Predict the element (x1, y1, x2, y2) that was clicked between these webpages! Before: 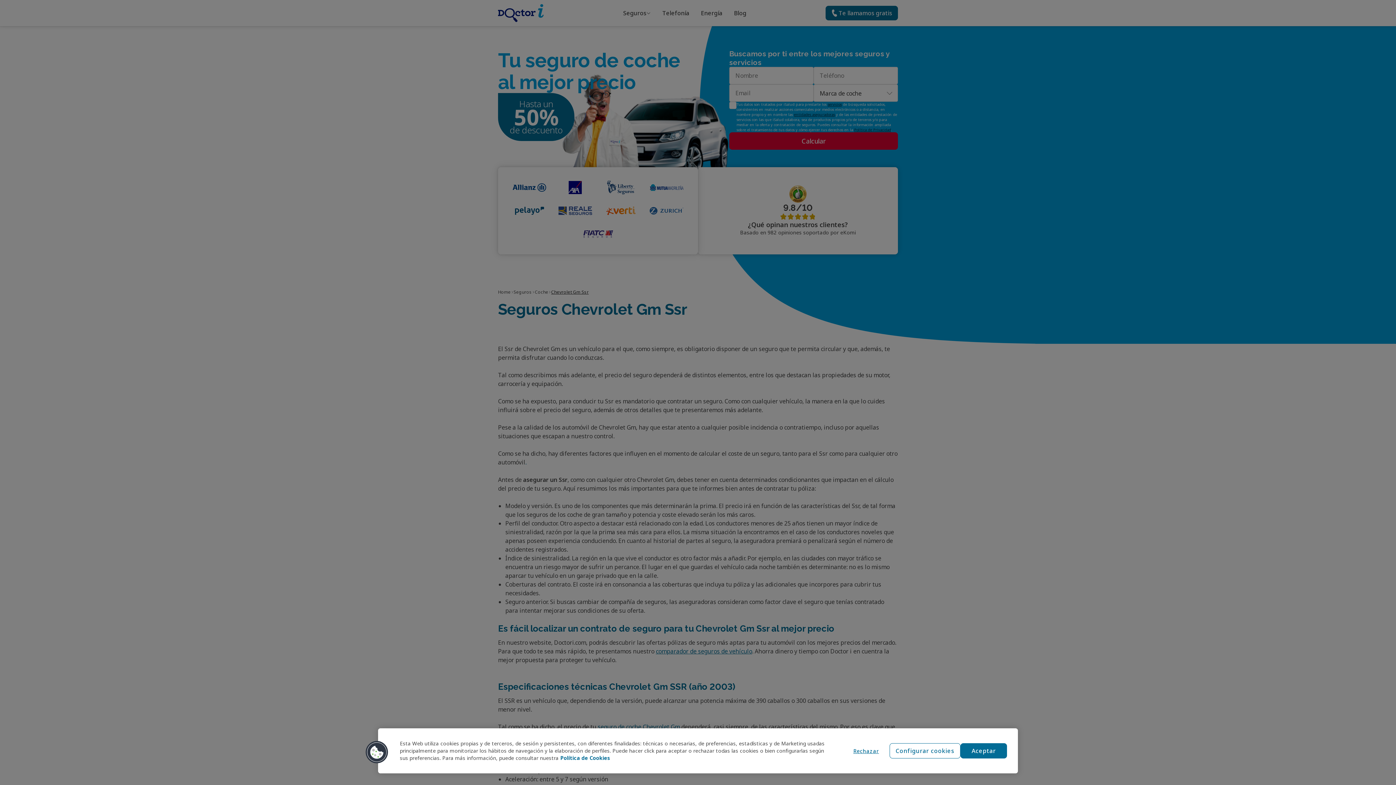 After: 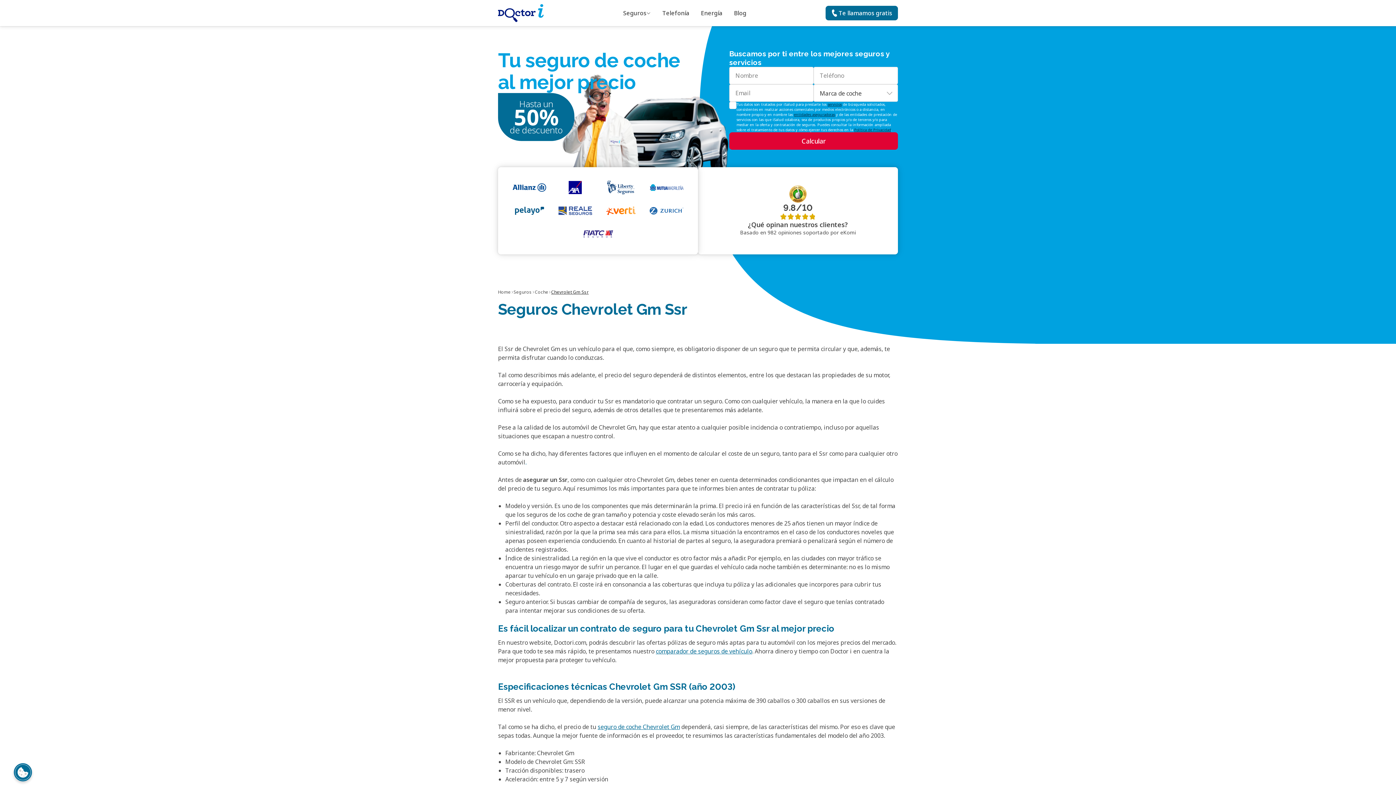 Action: label: Rechazar bbox: (843, 744, 889, 758)